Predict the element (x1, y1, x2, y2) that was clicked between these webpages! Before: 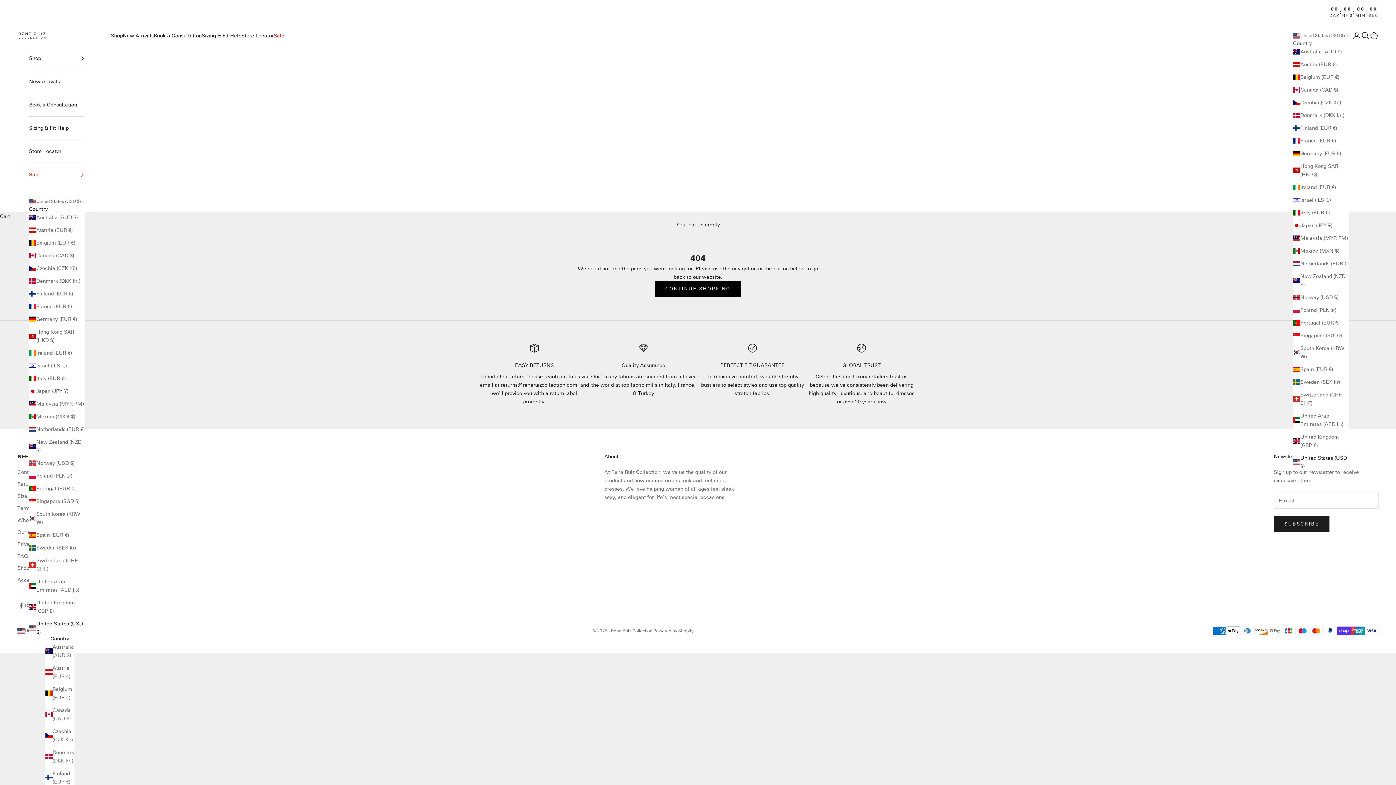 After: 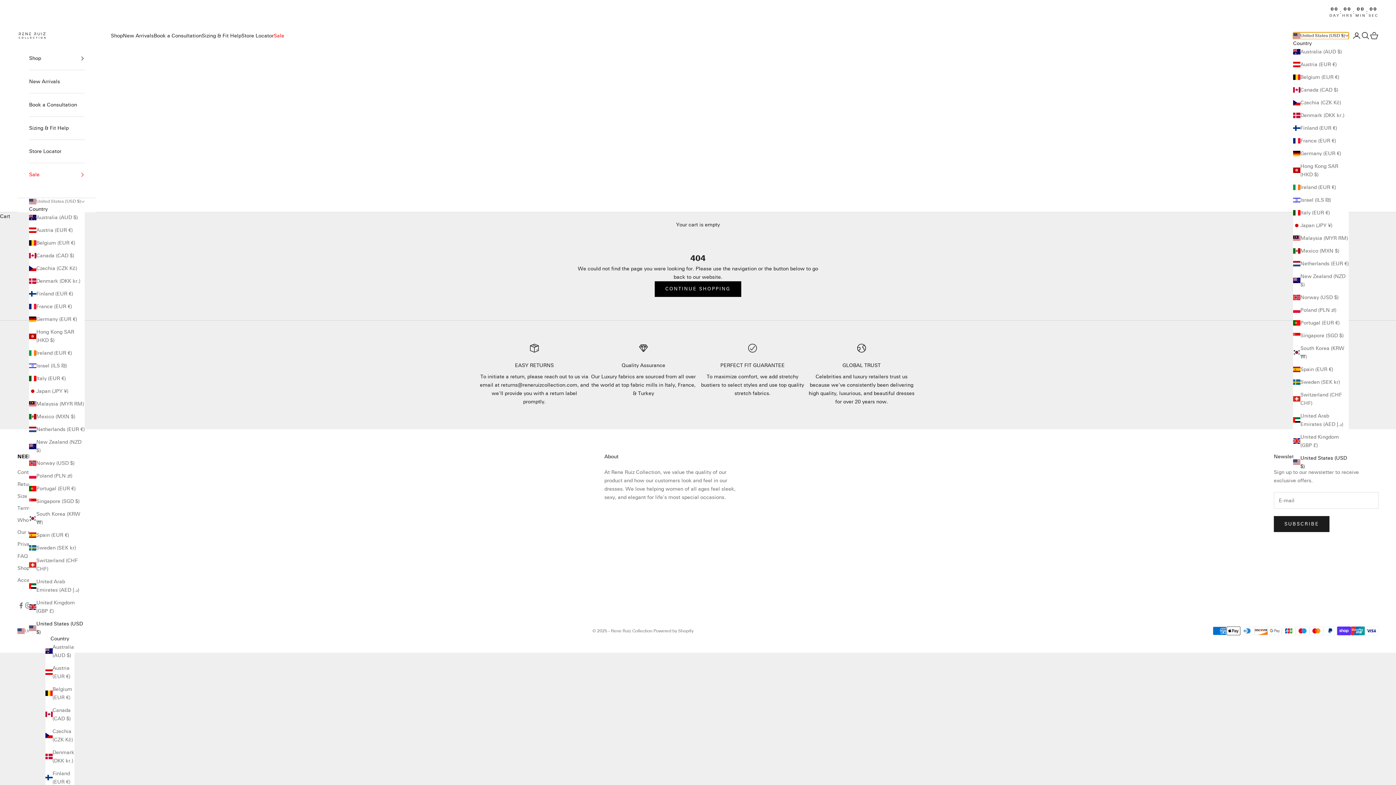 Action: bbox: (1293, 32, 1349, 39) label: United States (USD $)